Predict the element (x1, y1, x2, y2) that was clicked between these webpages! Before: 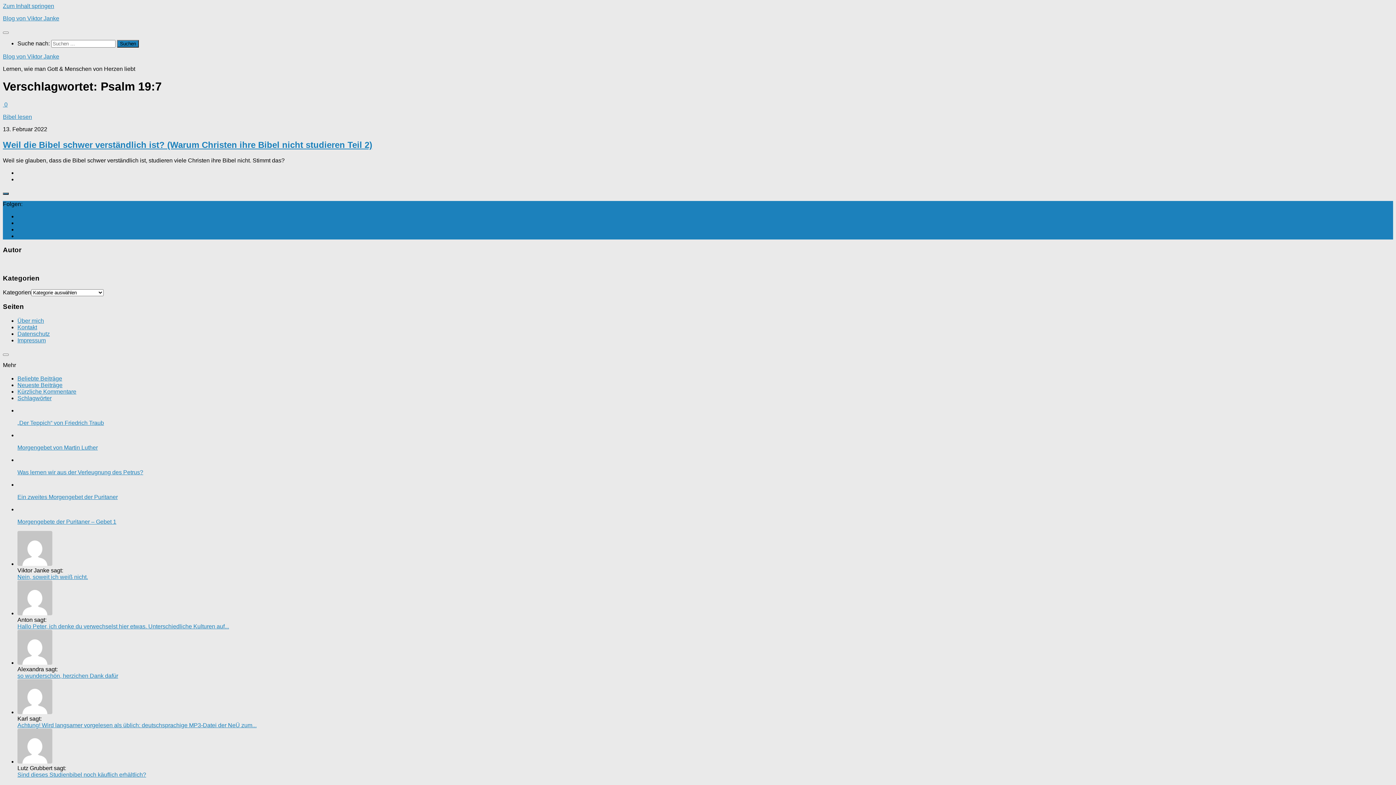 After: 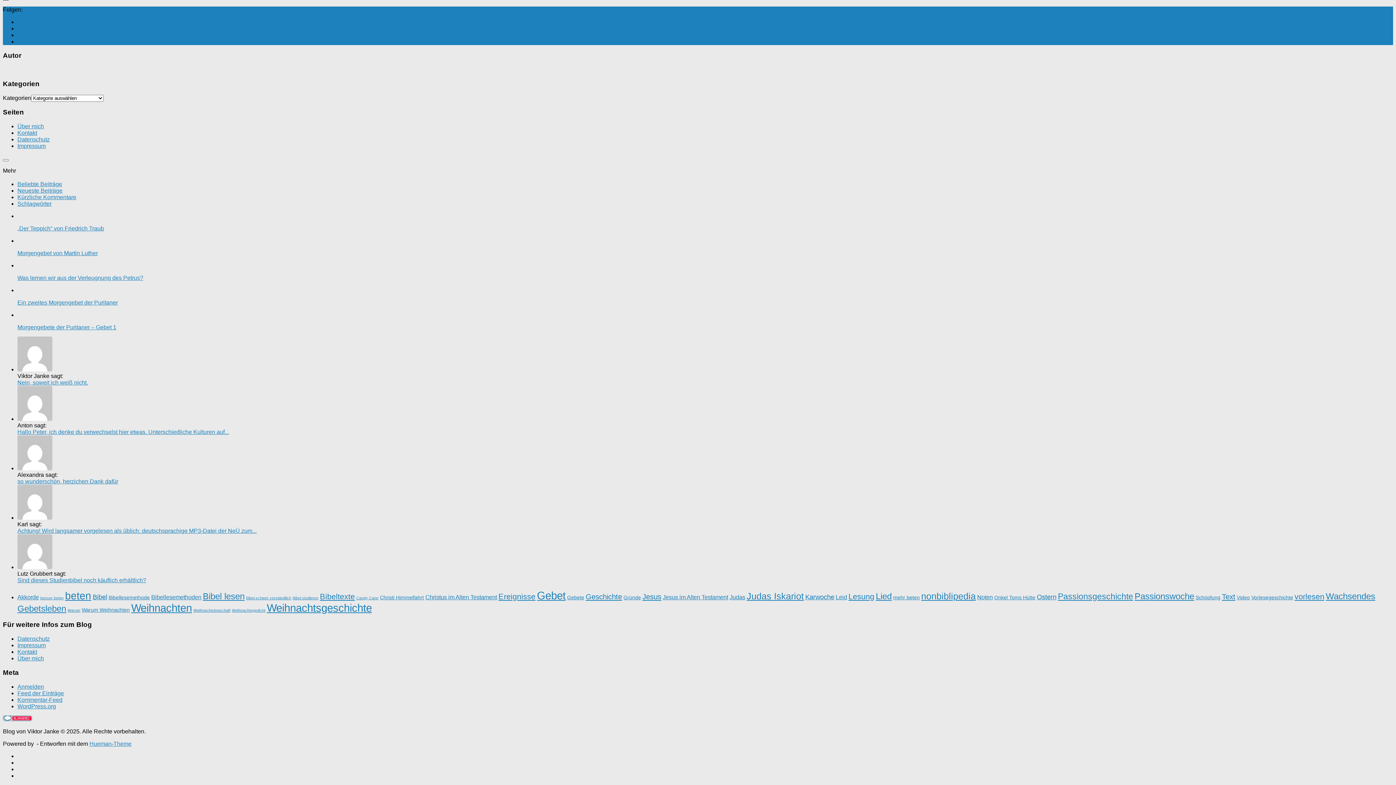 Action: bbox: (17, 395, 51, 401) label: Schlagwörter